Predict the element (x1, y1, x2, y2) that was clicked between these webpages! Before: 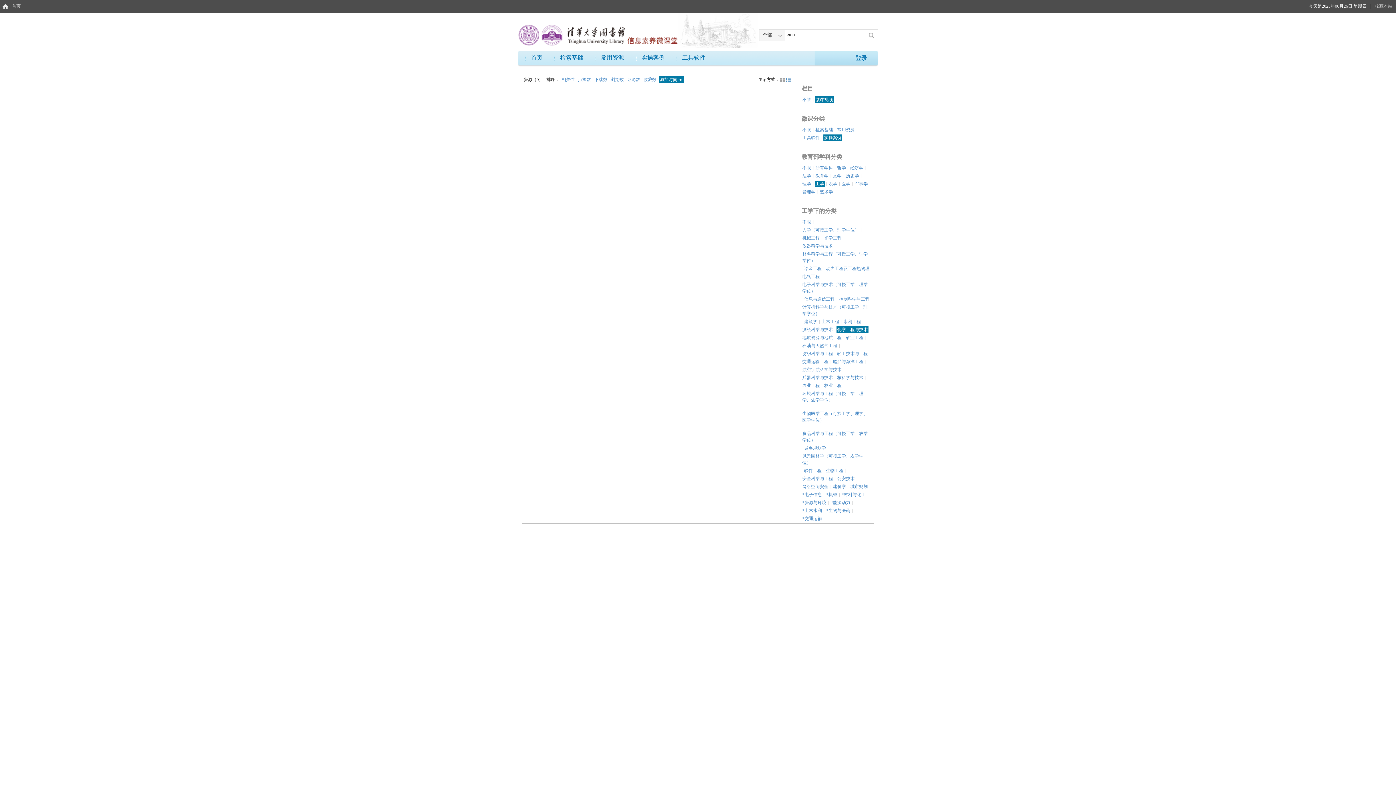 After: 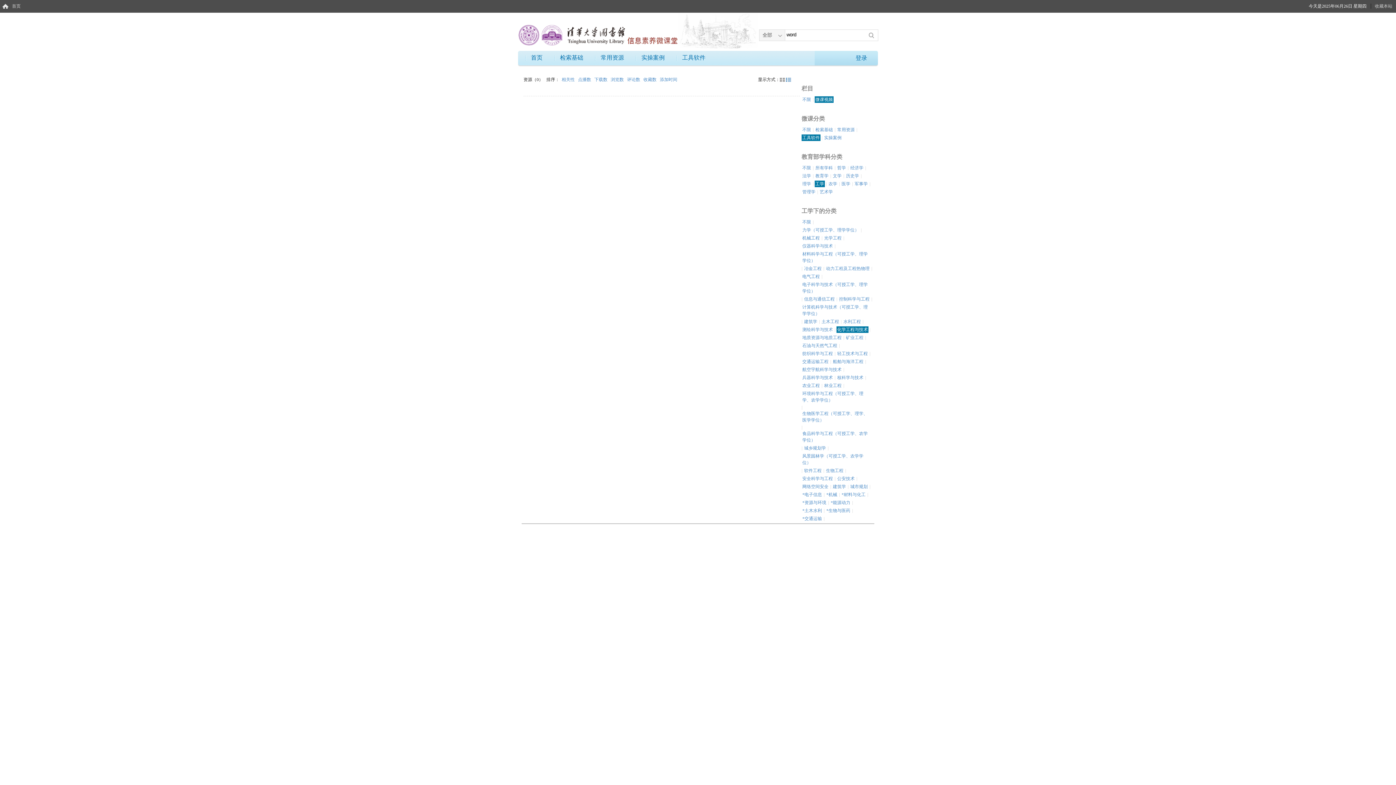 Action: label: 工具软件 bbox: (801, 134, 820, 141)